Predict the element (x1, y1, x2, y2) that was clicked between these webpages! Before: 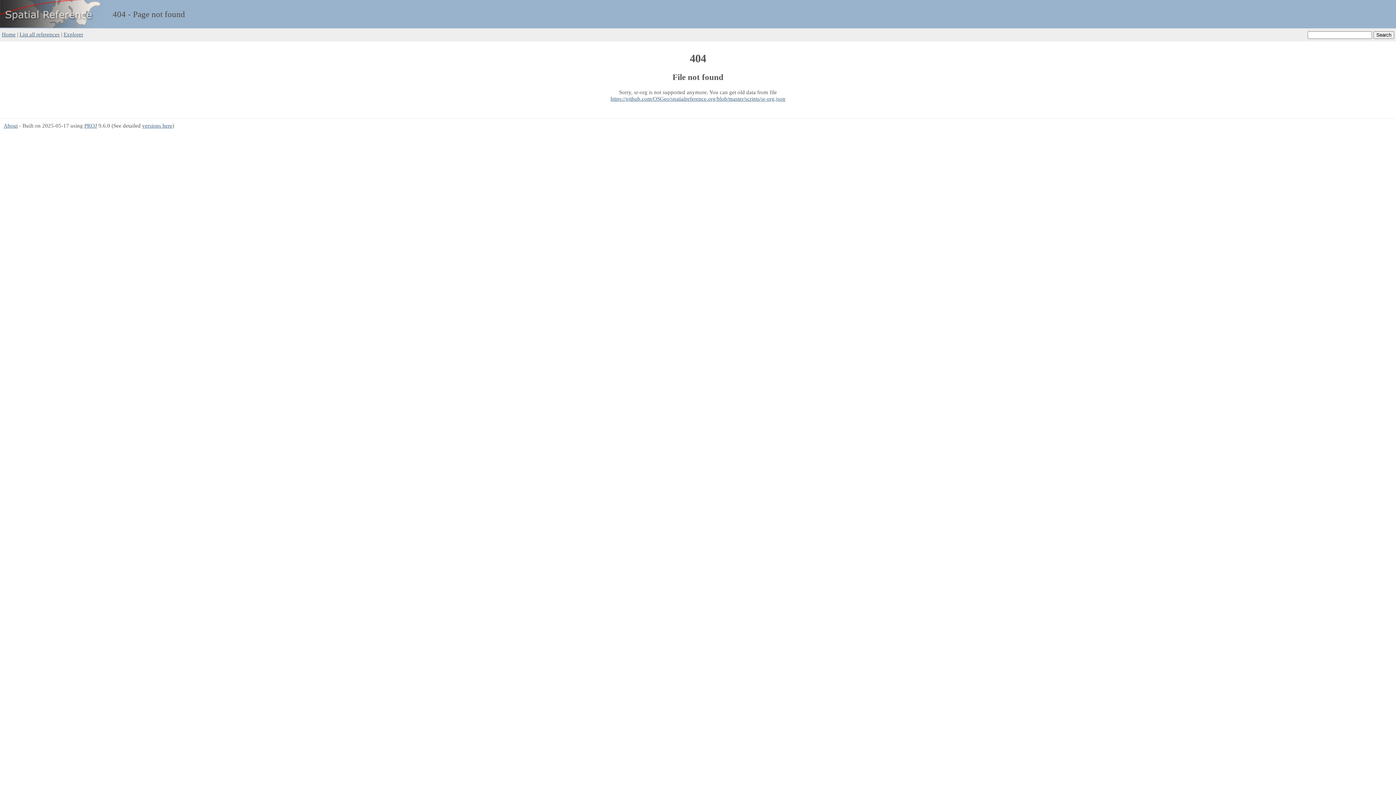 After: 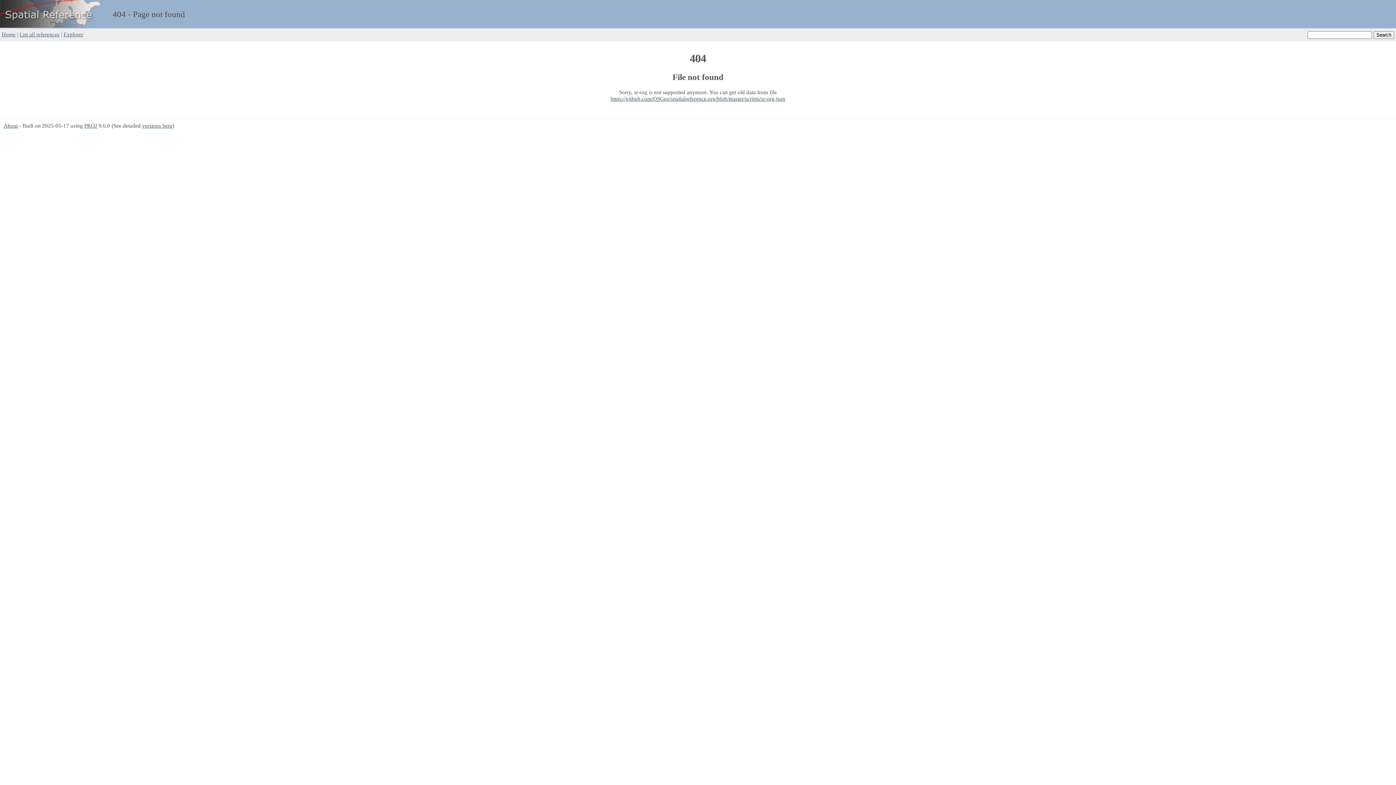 Action: bbox: (610, 95, 785, 101) label: https://github.com/OSGeo/spatialreference.org/blob/master/scripts/sr-org.json